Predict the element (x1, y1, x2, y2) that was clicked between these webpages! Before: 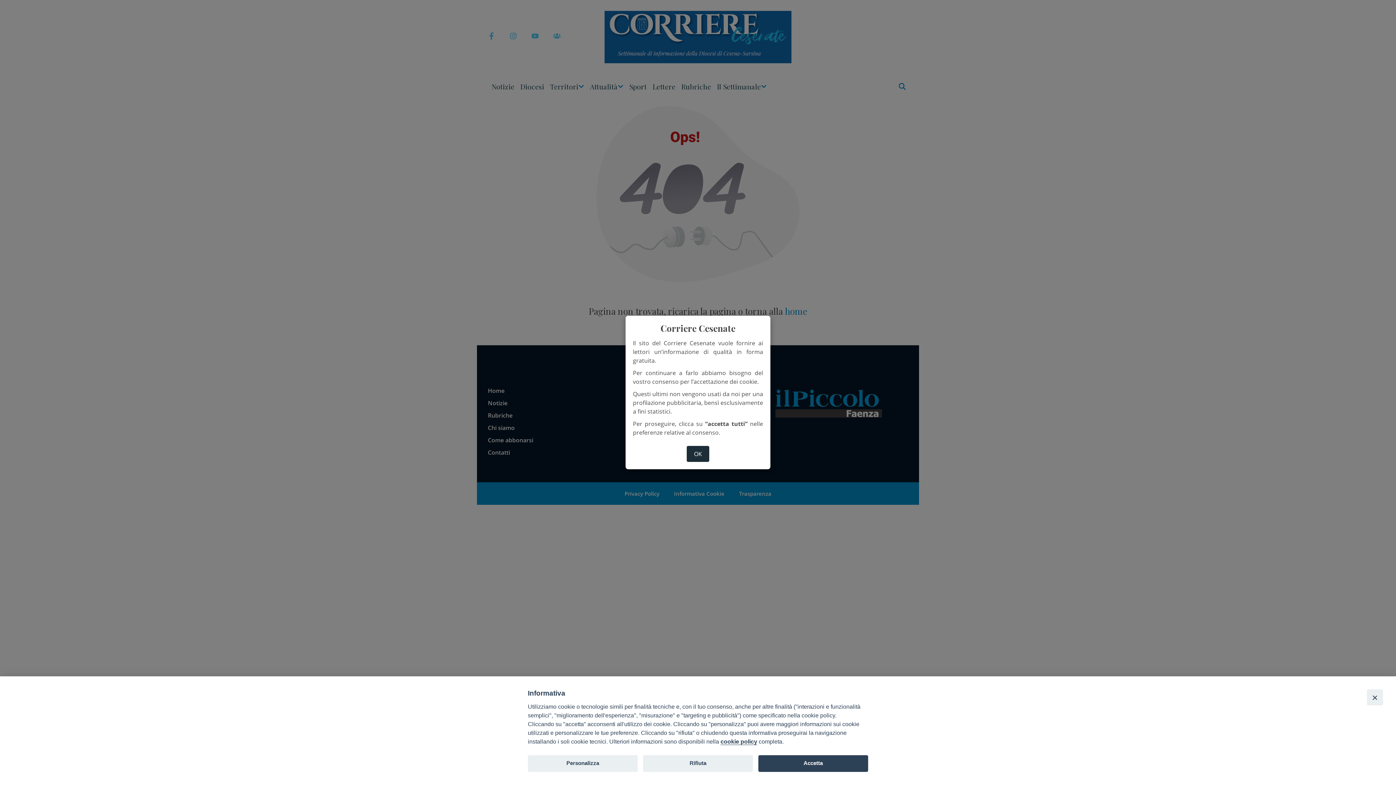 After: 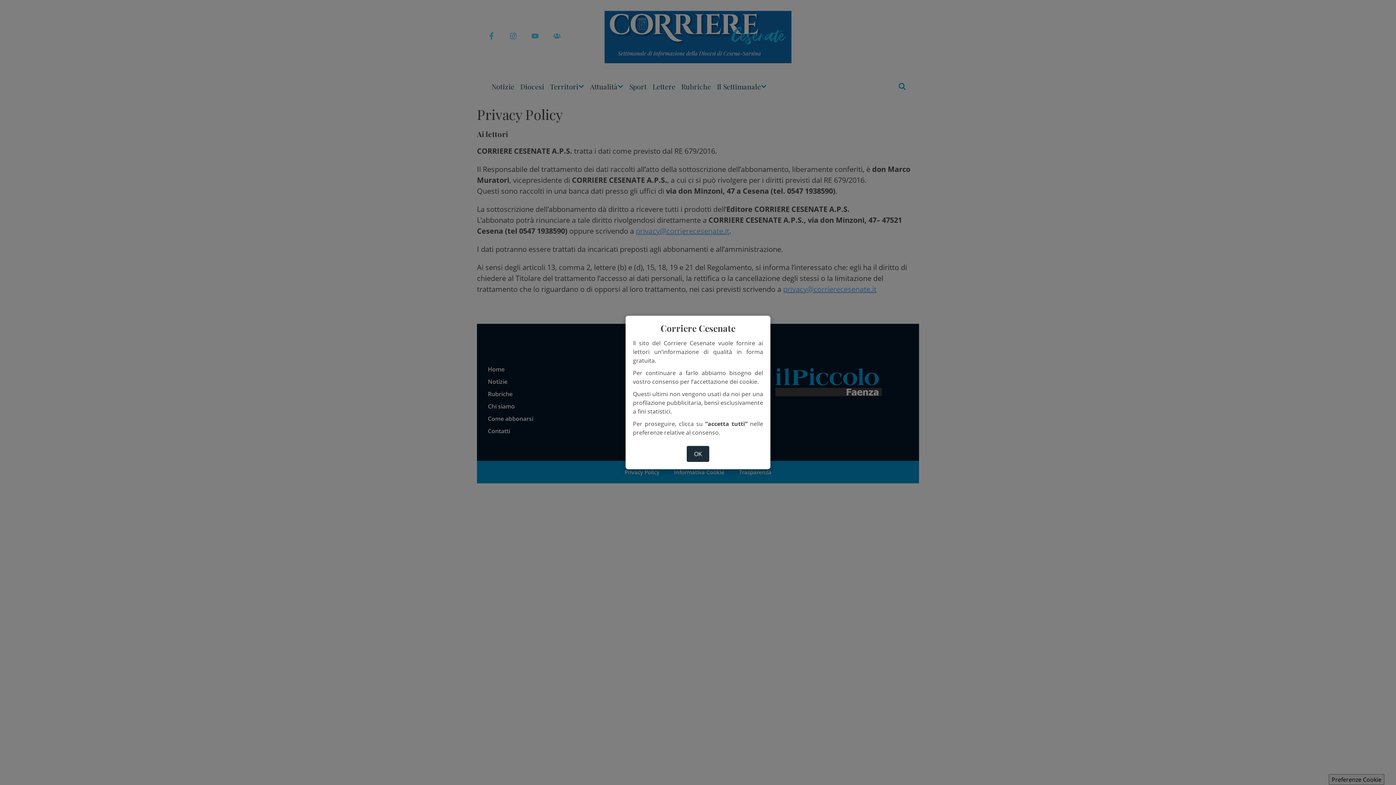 Action: bbox: (720, 738, 757, 745) label: cookie policy